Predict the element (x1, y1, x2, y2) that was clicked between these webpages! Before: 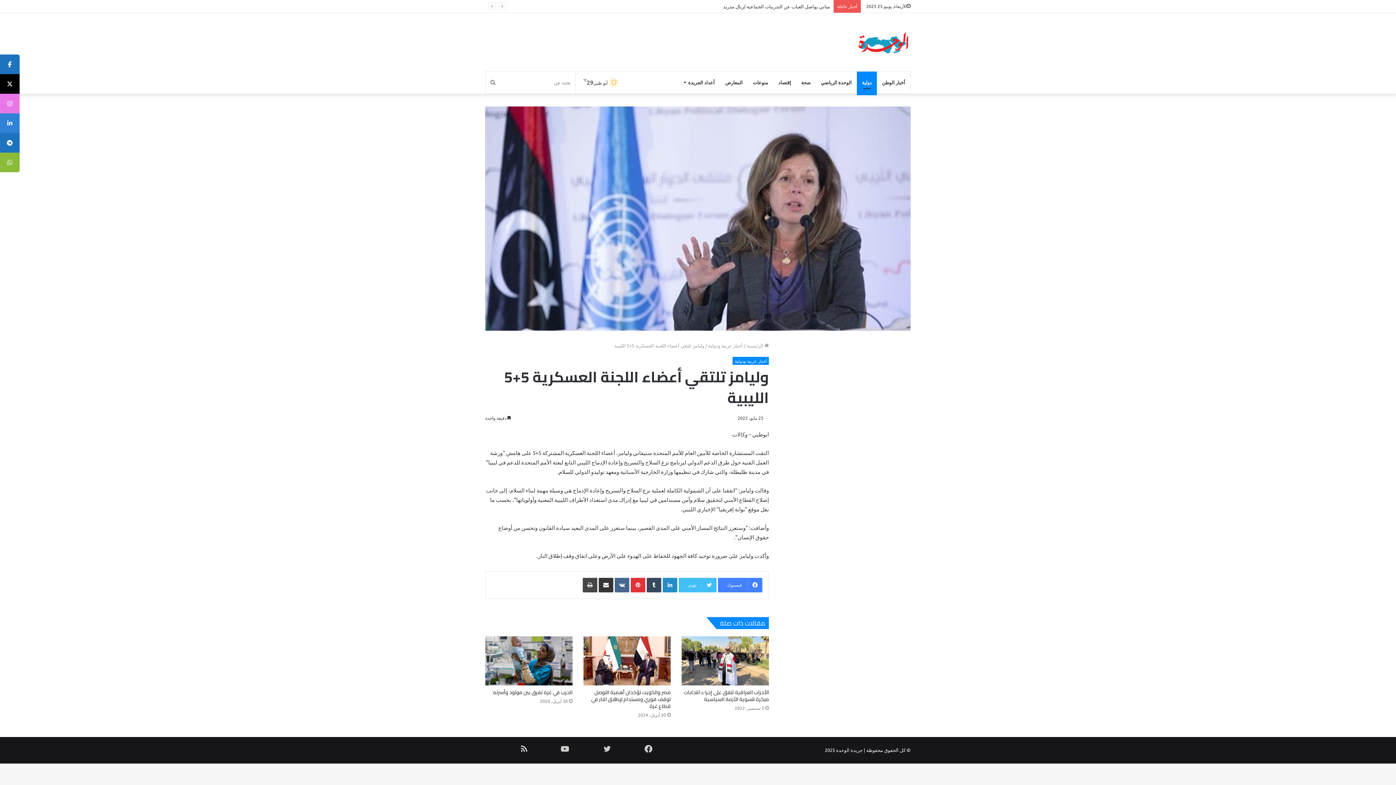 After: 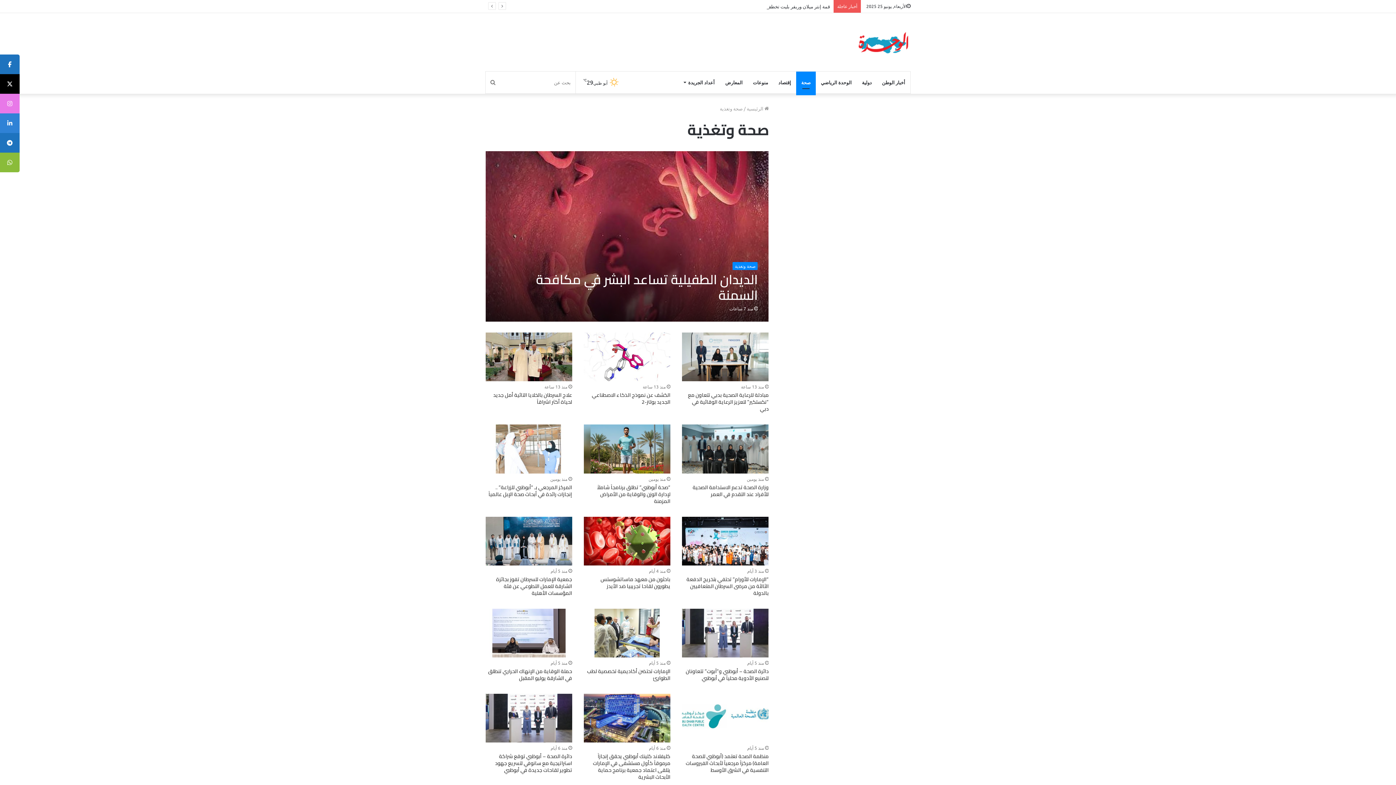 Action: label: صحة bbox: (796, 71, 816, 93)